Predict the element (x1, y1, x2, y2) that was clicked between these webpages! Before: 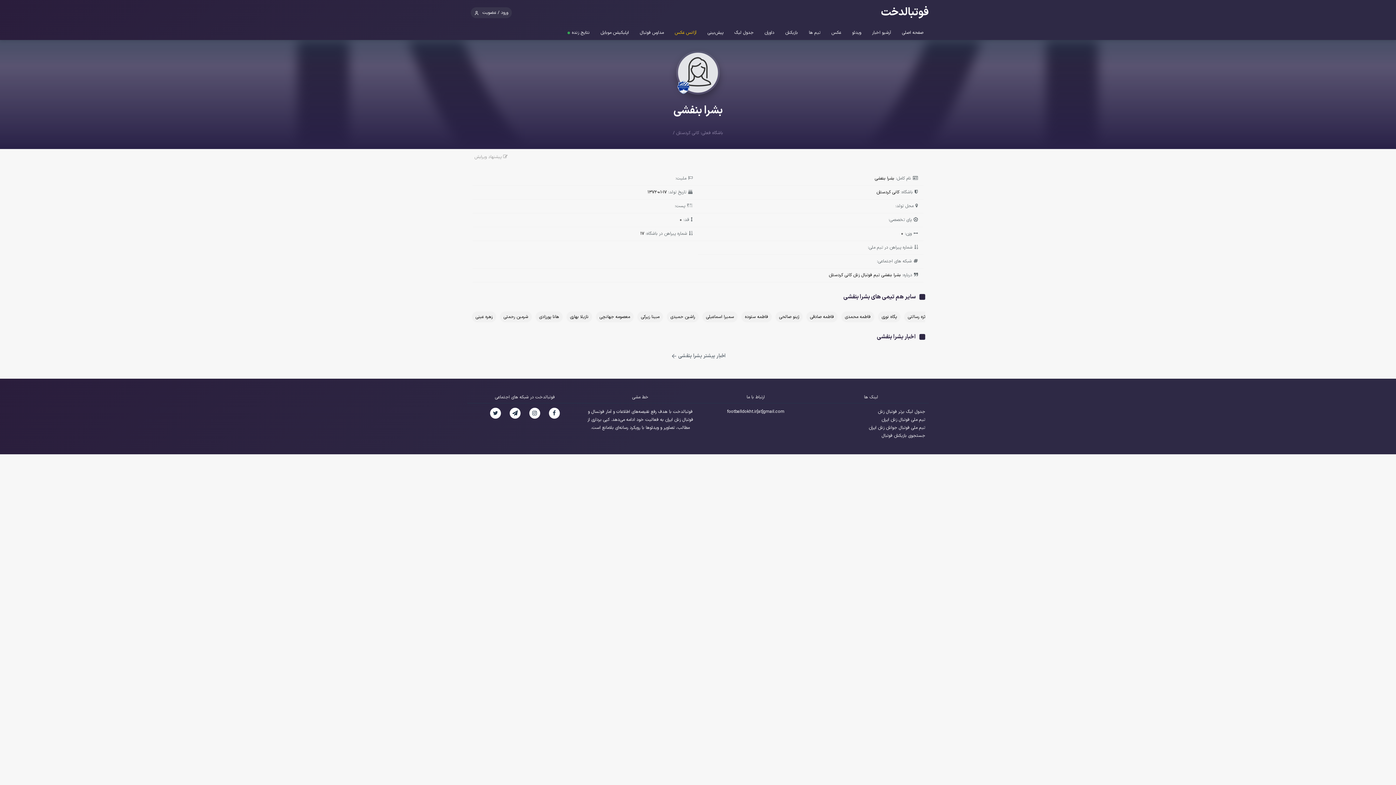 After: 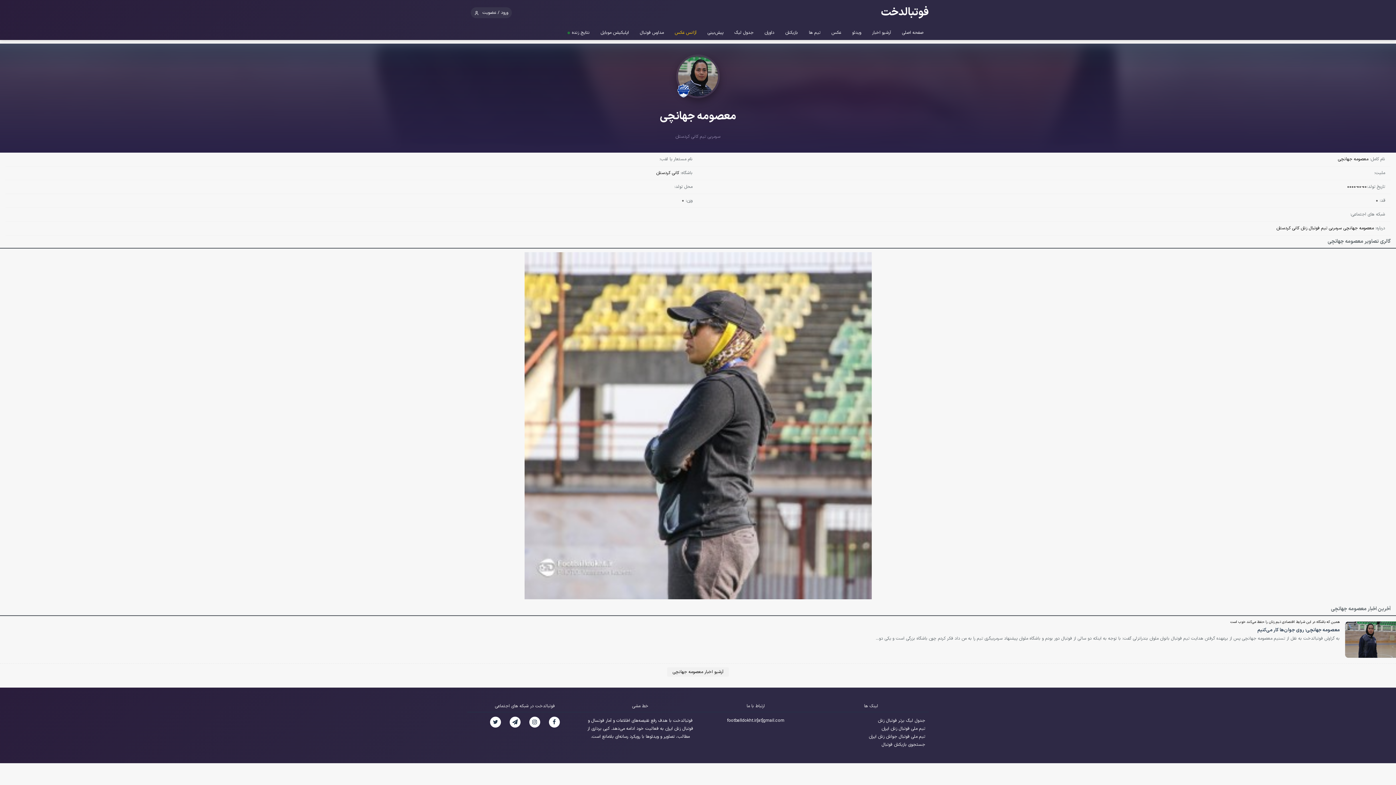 Action: label: معصومه جهانچی bbox: (500, 311, 530, 322)